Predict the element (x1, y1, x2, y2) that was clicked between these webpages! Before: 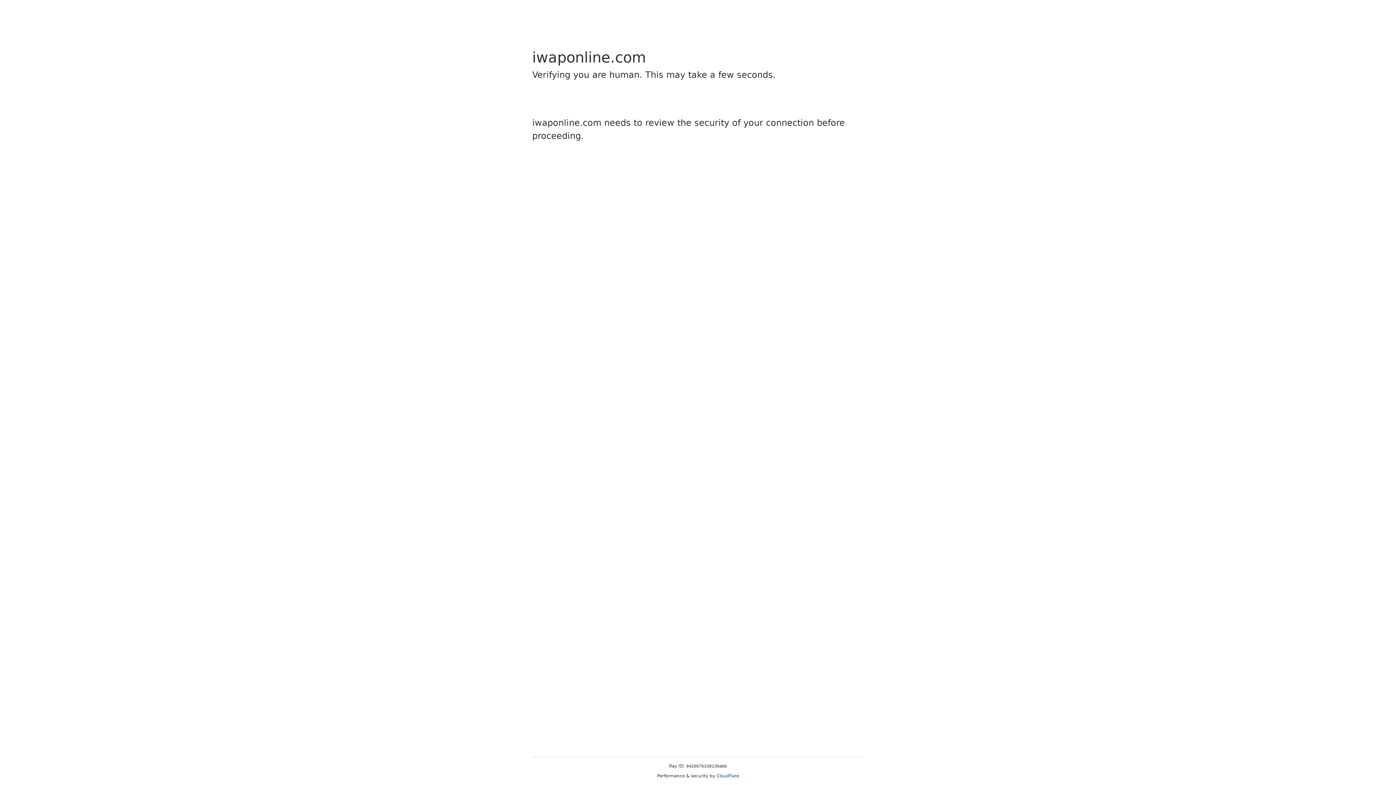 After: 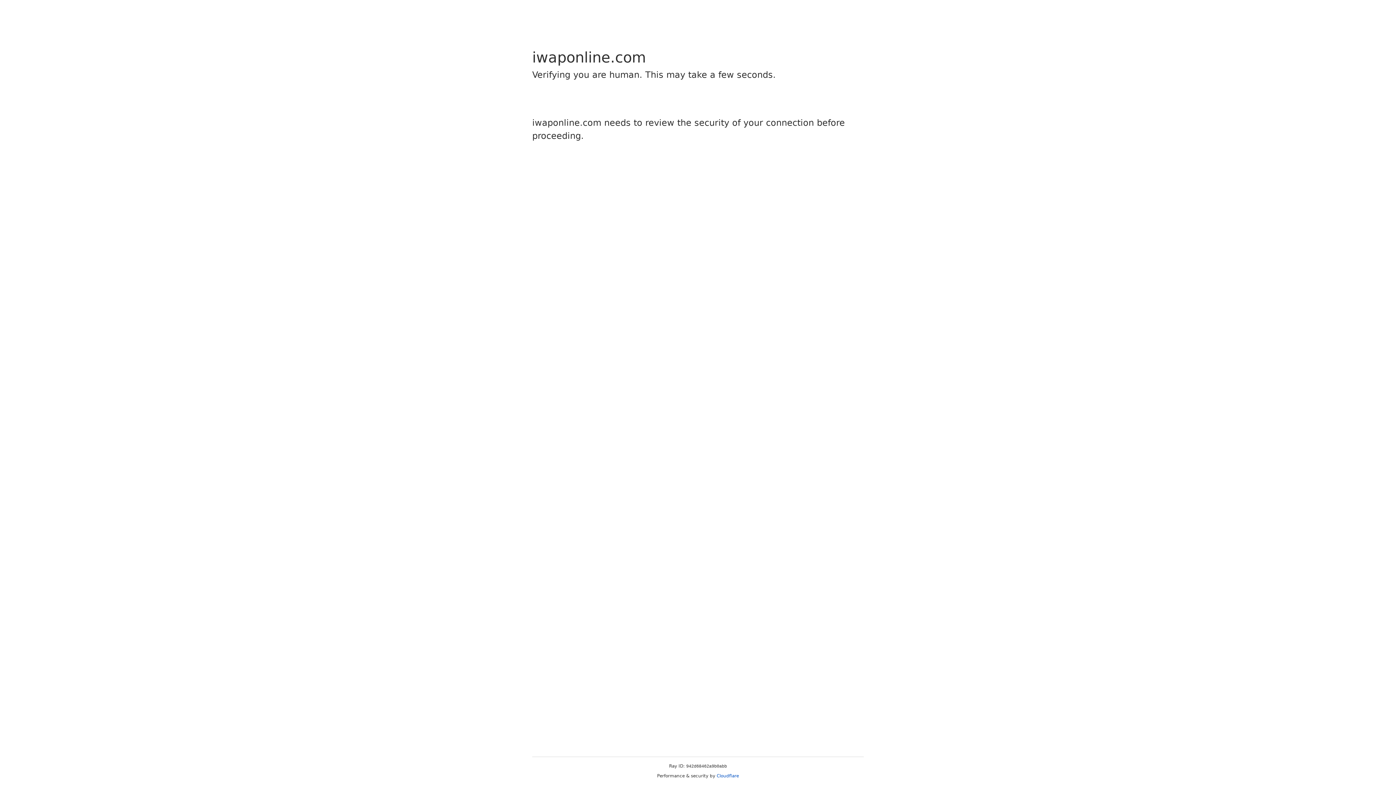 Action: label: Cloudflare bbox: (716, 773, 739, 778)